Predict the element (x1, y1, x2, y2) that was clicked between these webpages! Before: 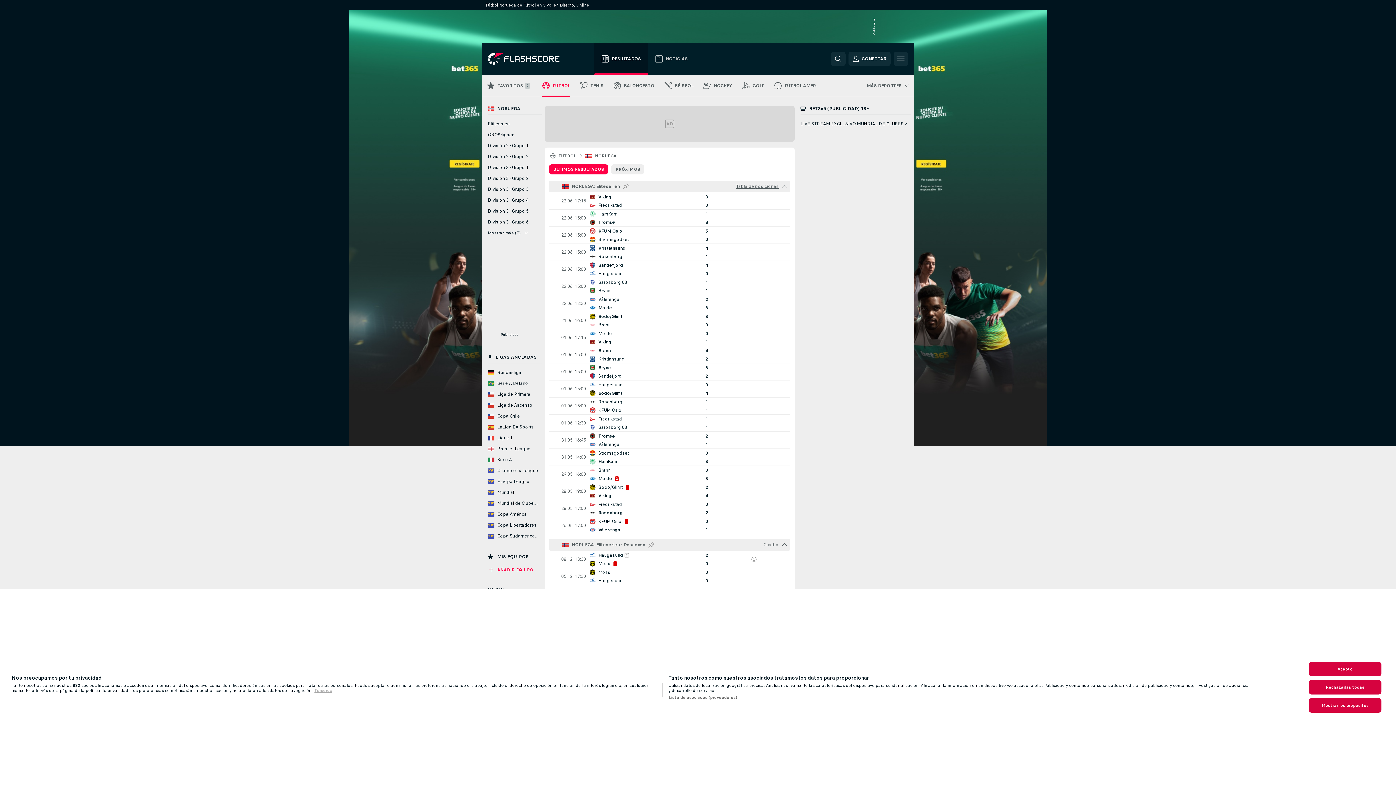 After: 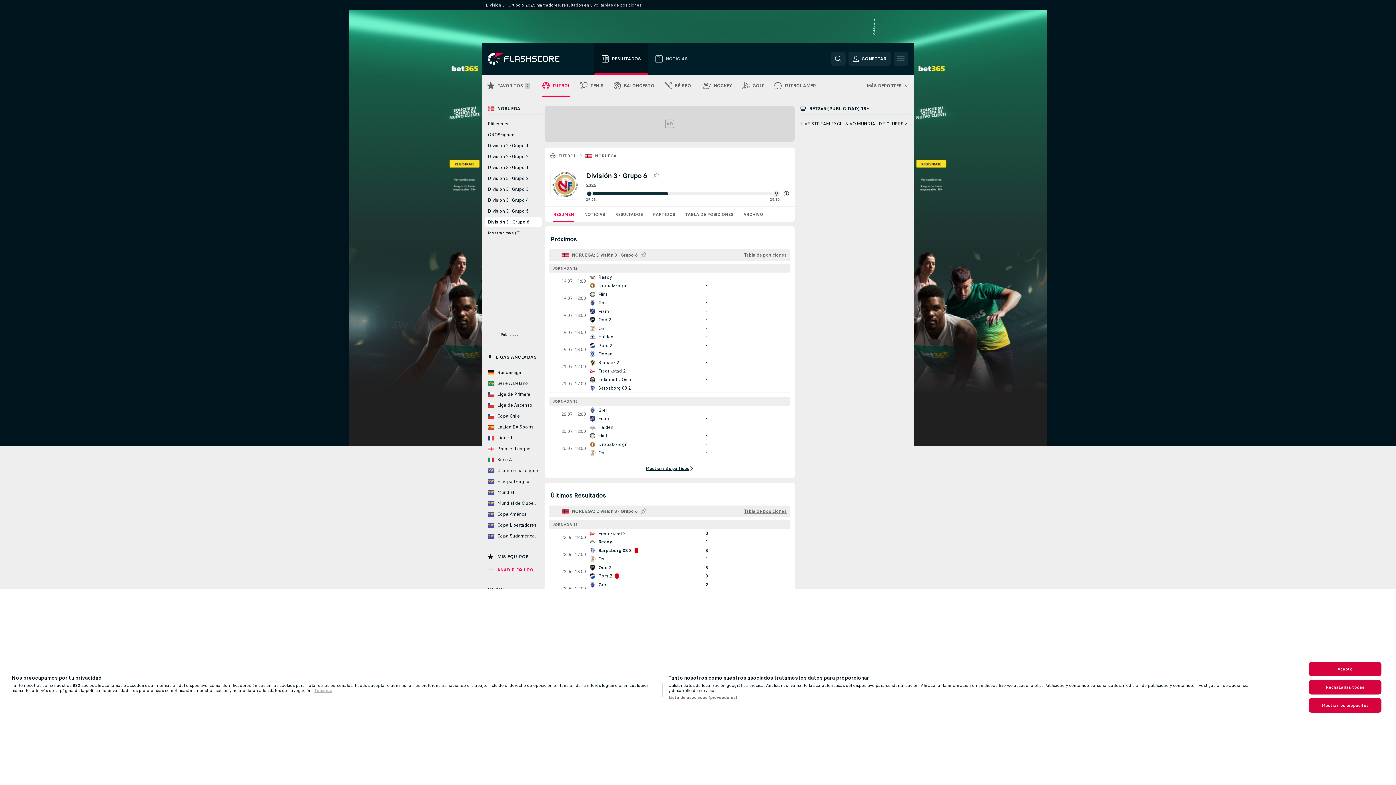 Action: bbox: (485, 217, 541, 226) label: División 3 - Grupo 6